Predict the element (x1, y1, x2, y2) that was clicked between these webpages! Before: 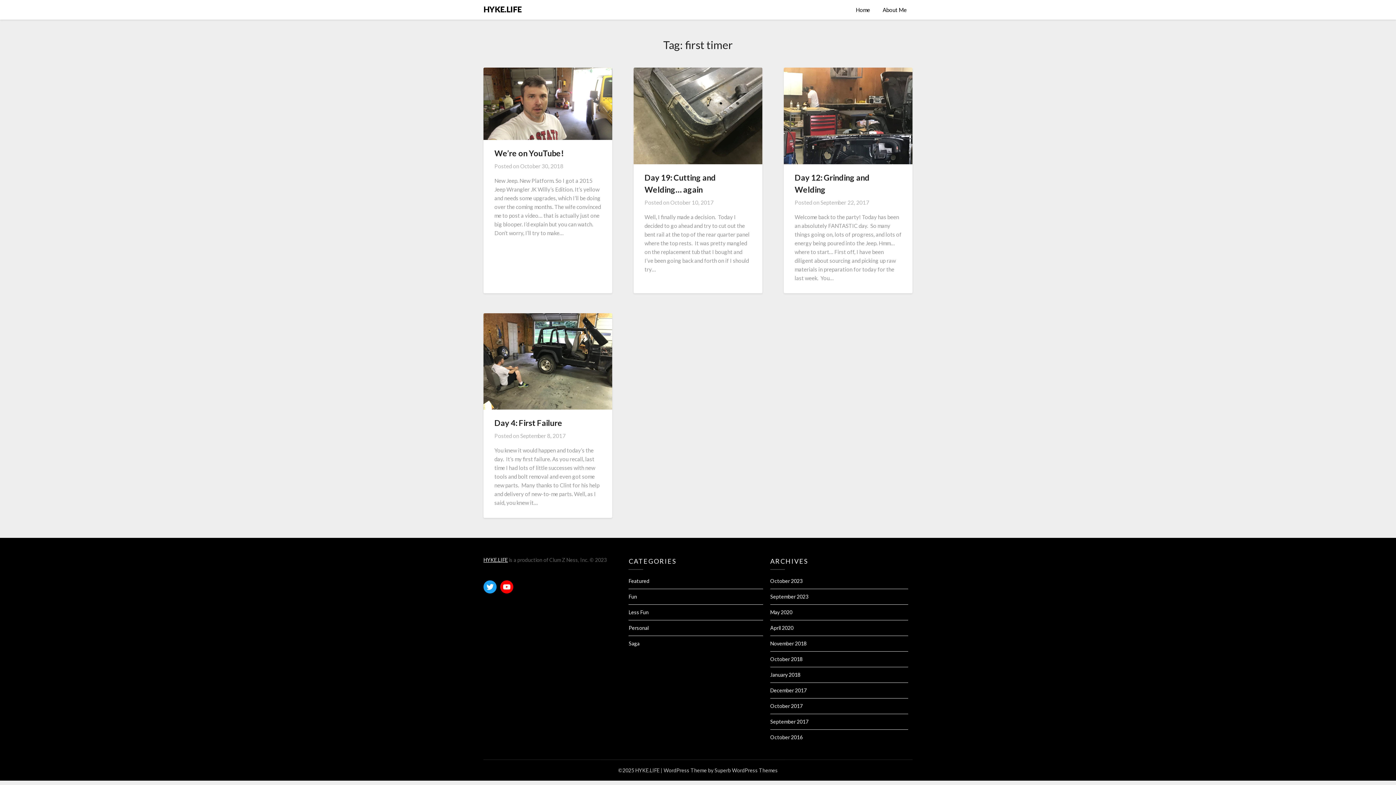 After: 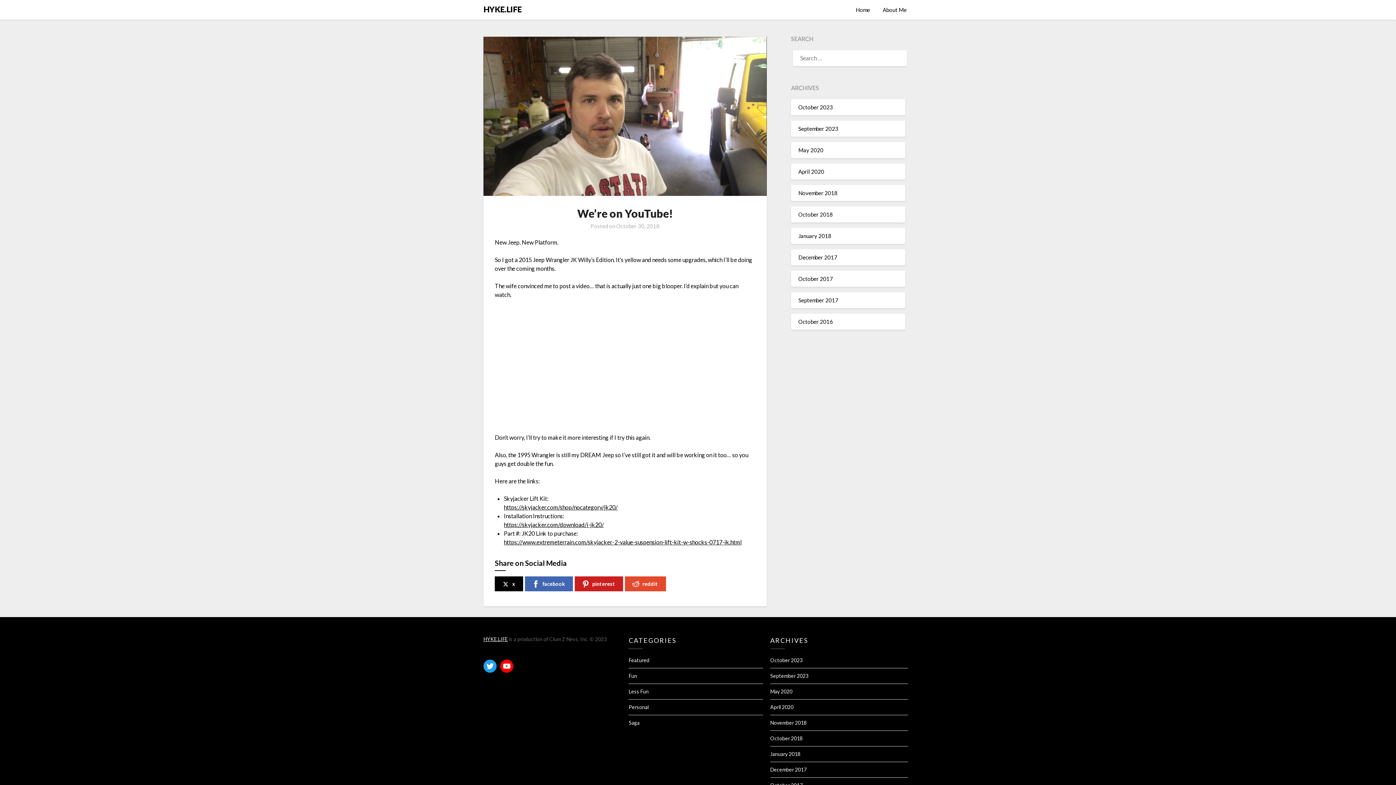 Action: label: We’re on YouTube! bbox: (494, 148, 563, 158)